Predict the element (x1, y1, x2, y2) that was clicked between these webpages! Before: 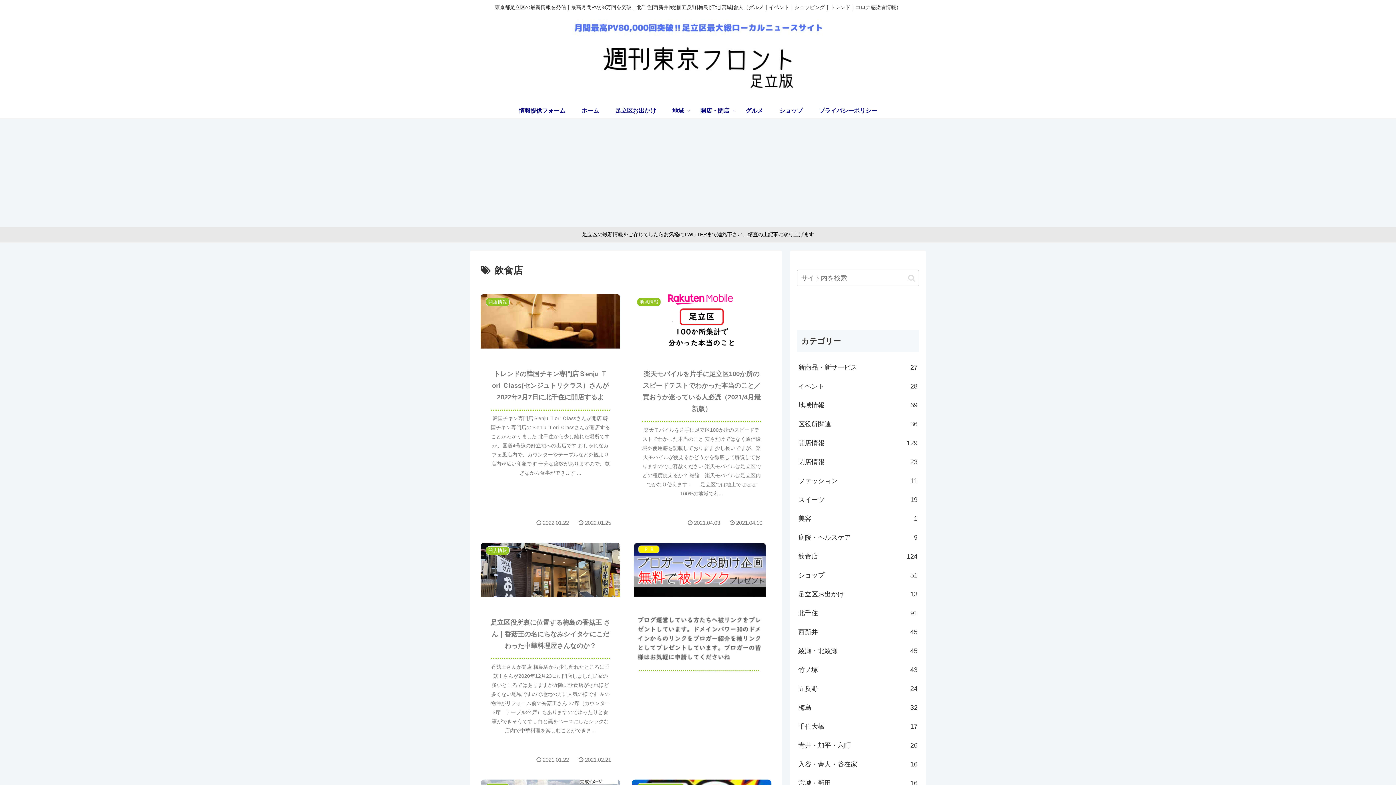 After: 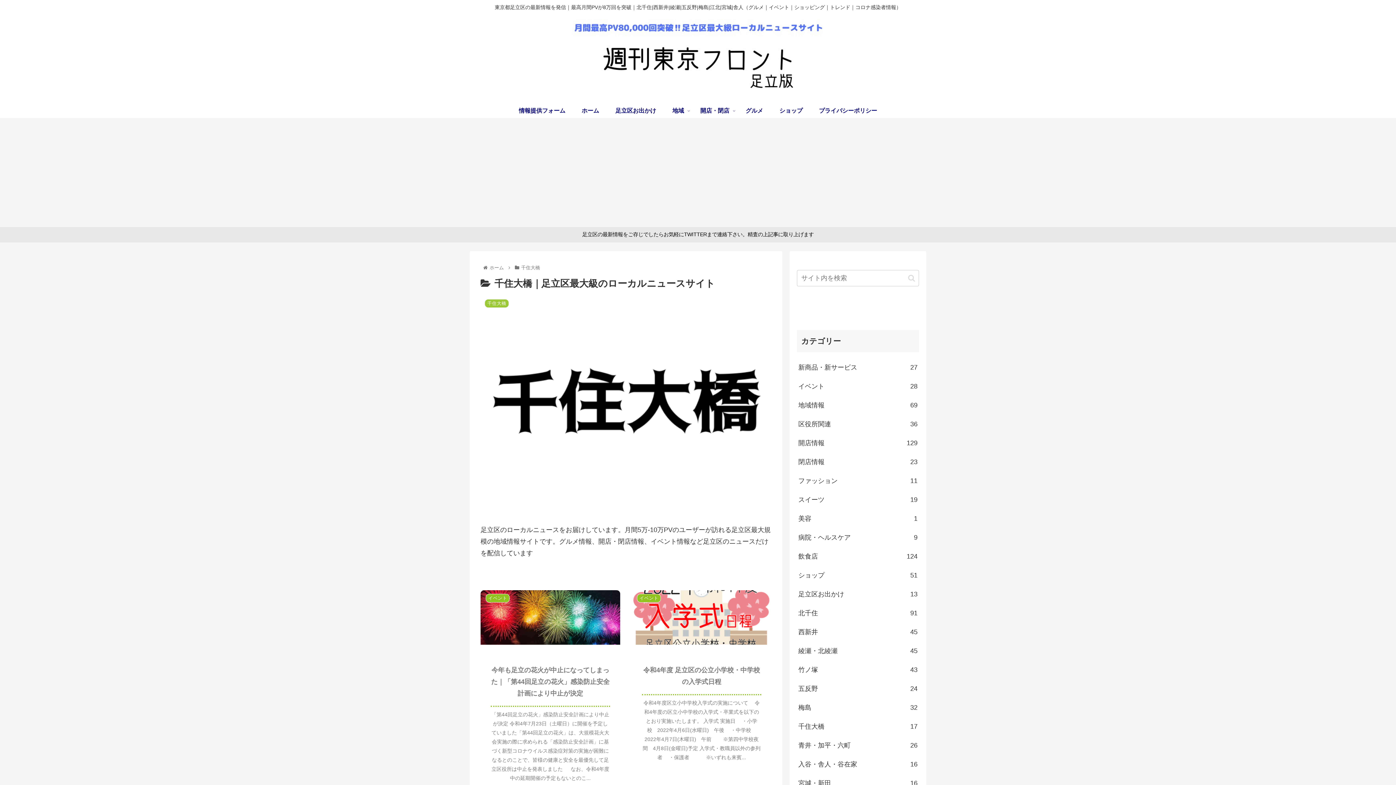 Action: bbox: (797, 717, 919, 736) label: 千住大橋
17